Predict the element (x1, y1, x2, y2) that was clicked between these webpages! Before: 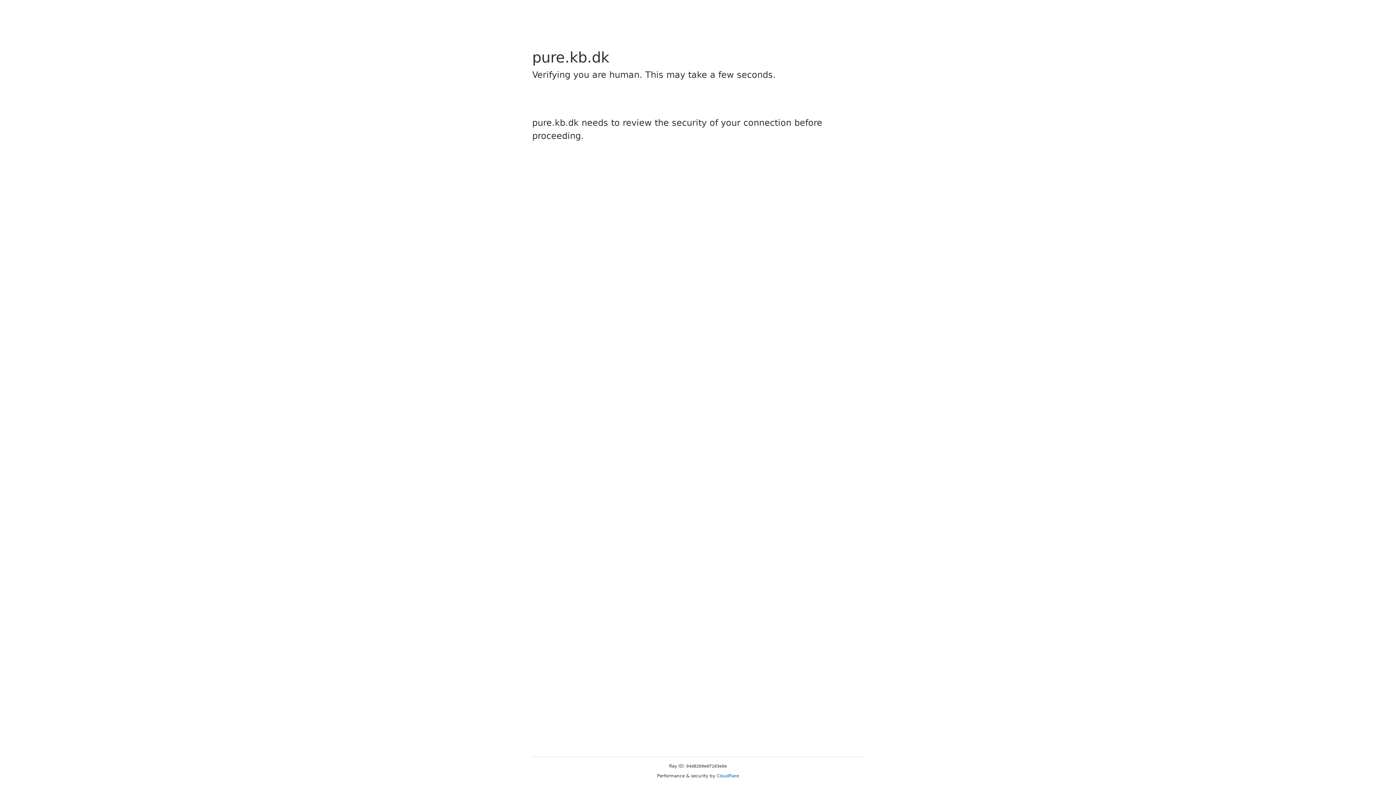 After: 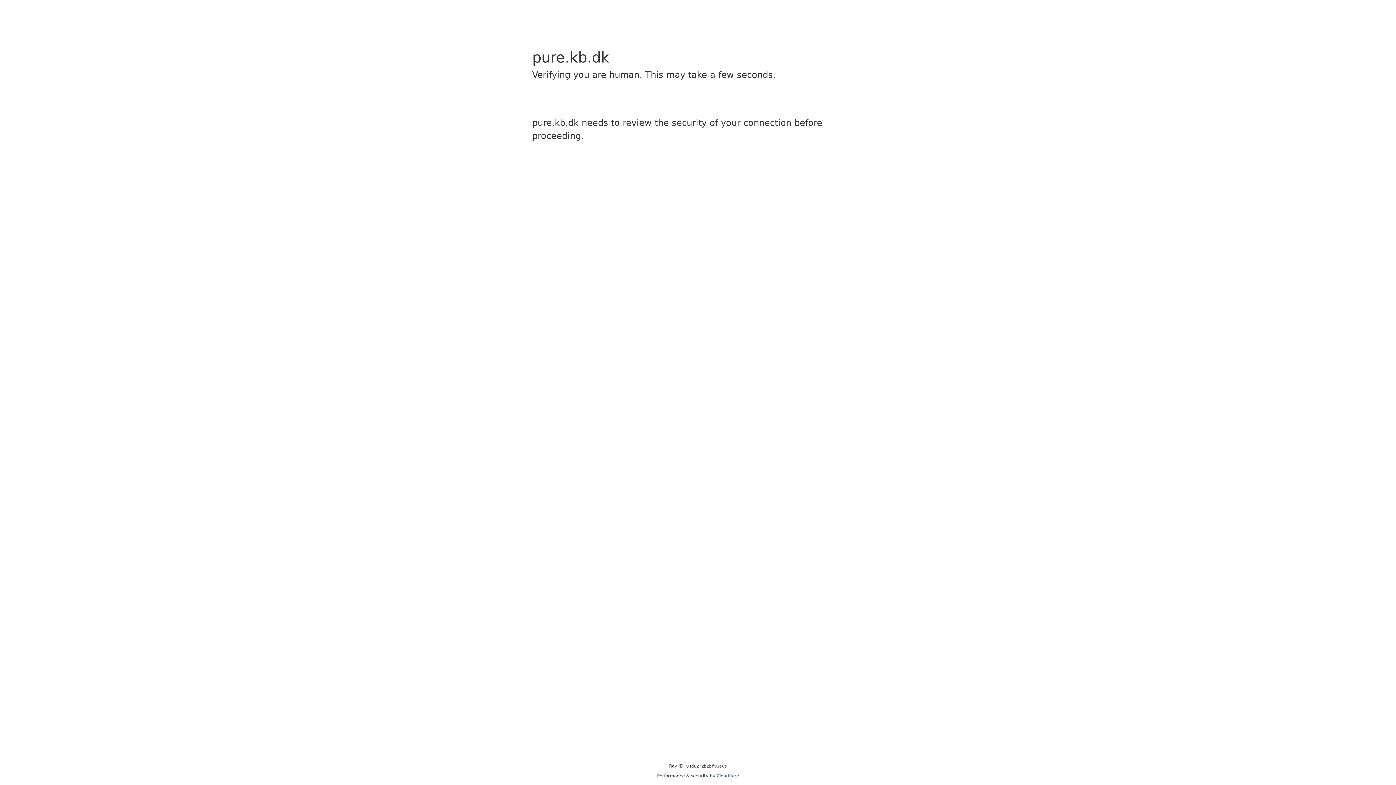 Action: label: Cloudflare bbox: (716, 773, 739, 778)